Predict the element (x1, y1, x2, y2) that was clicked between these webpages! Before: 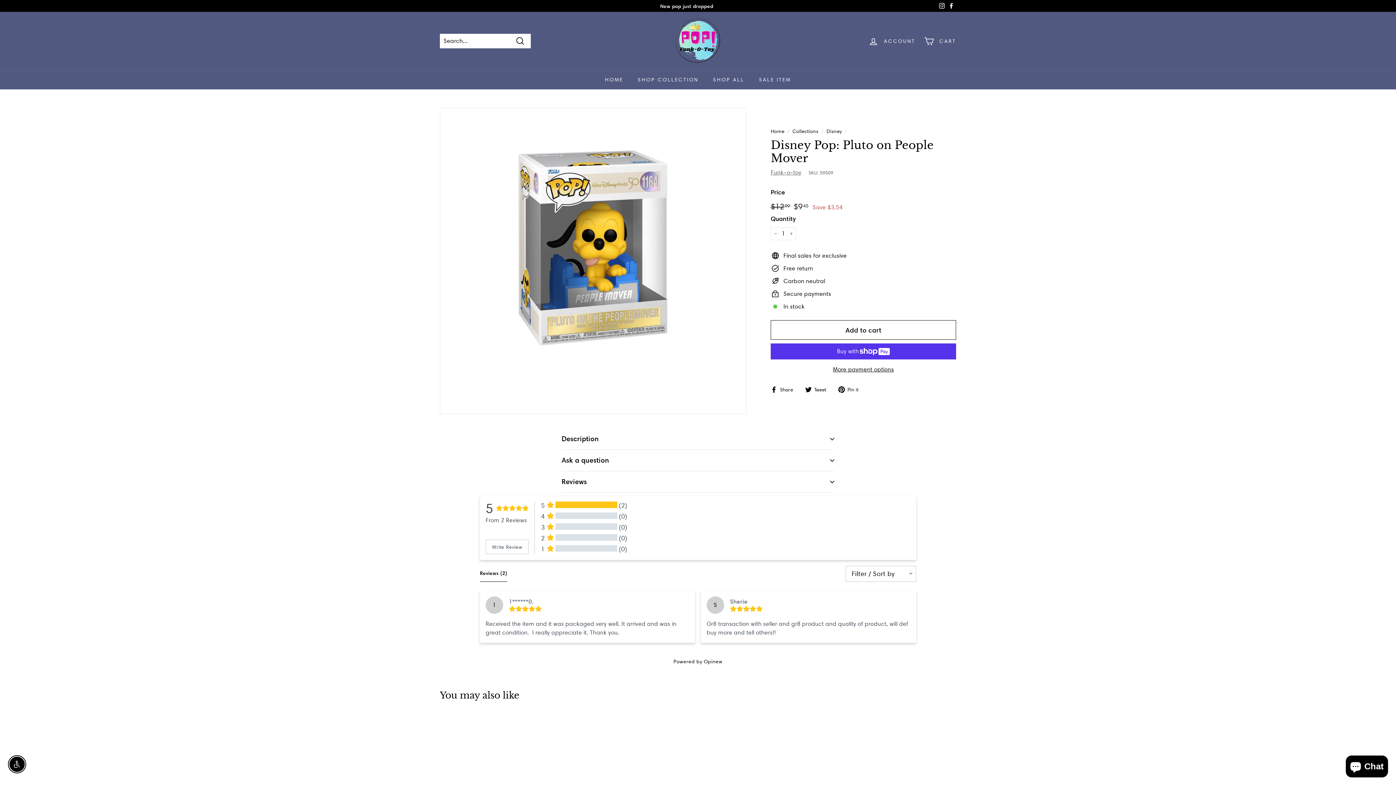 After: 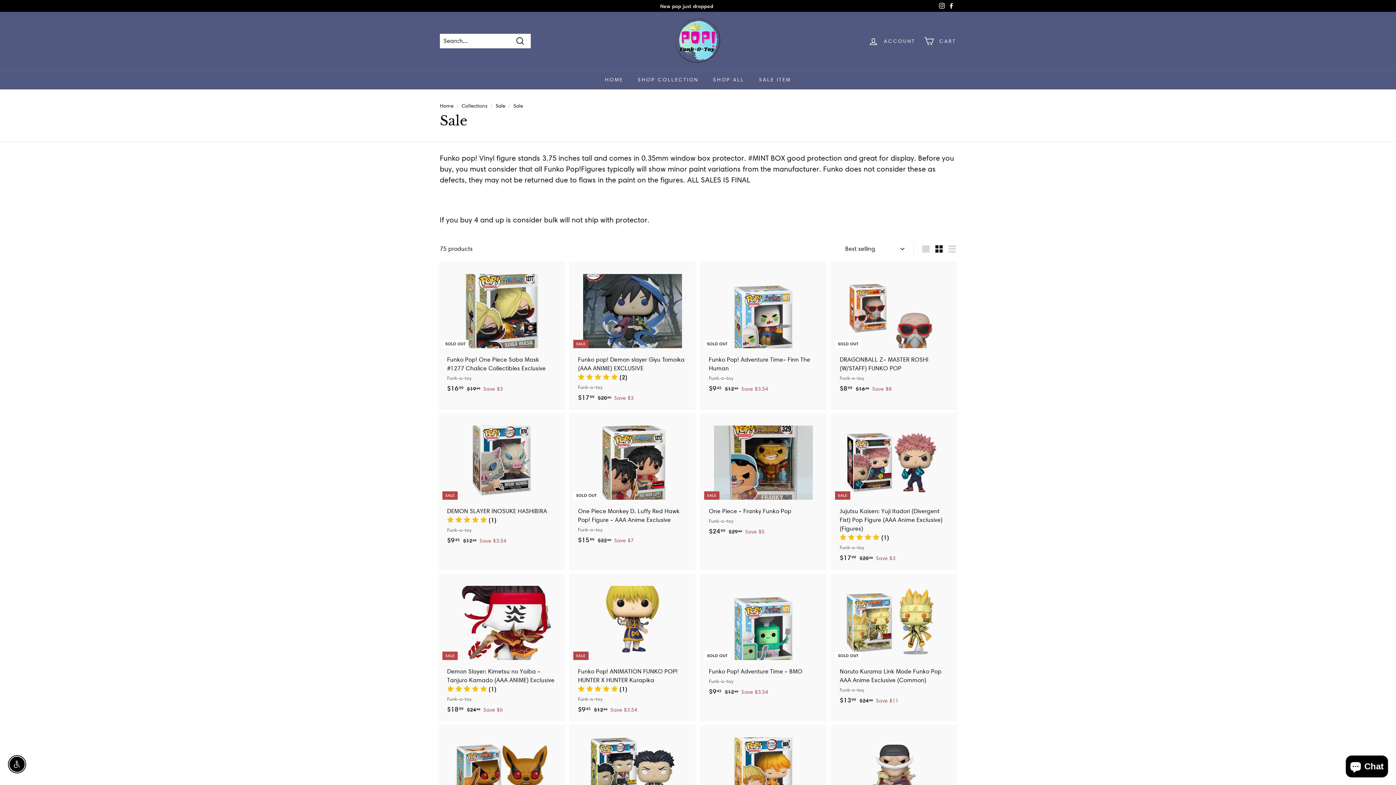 Action: label: SALE ITEM bbox: (751, 70, 798, 89)